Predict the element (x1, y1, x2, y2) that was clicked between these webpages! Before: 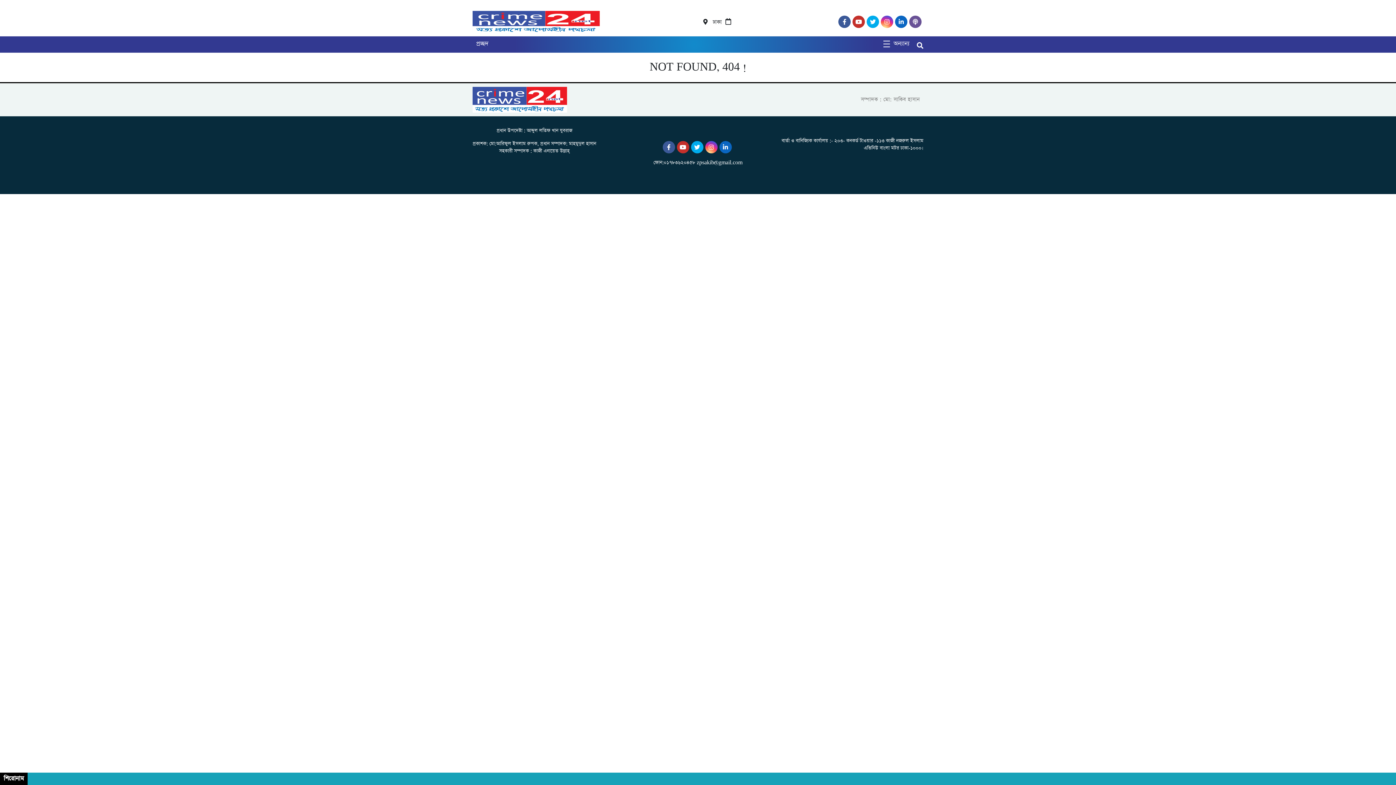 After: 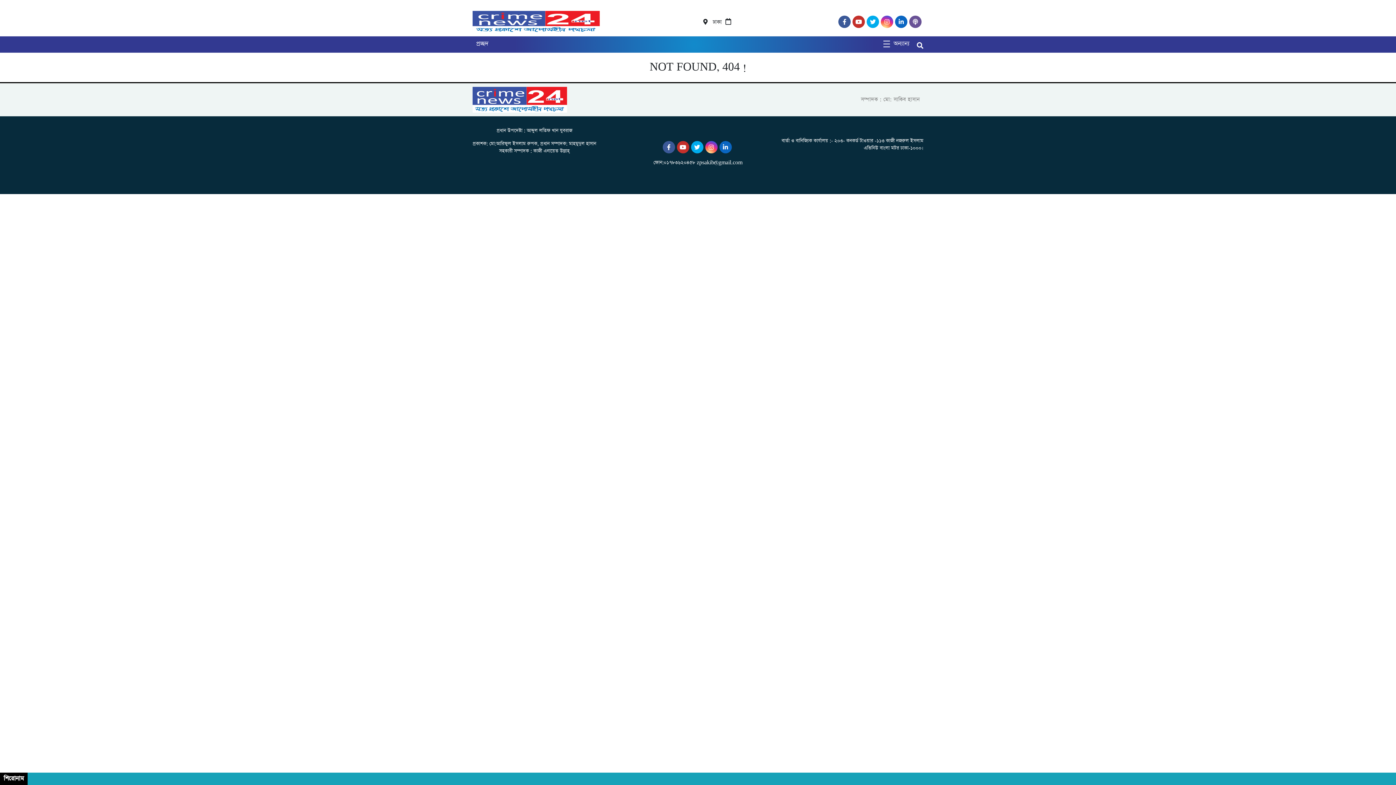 Action: bbox: (662, 144, 676, 151)